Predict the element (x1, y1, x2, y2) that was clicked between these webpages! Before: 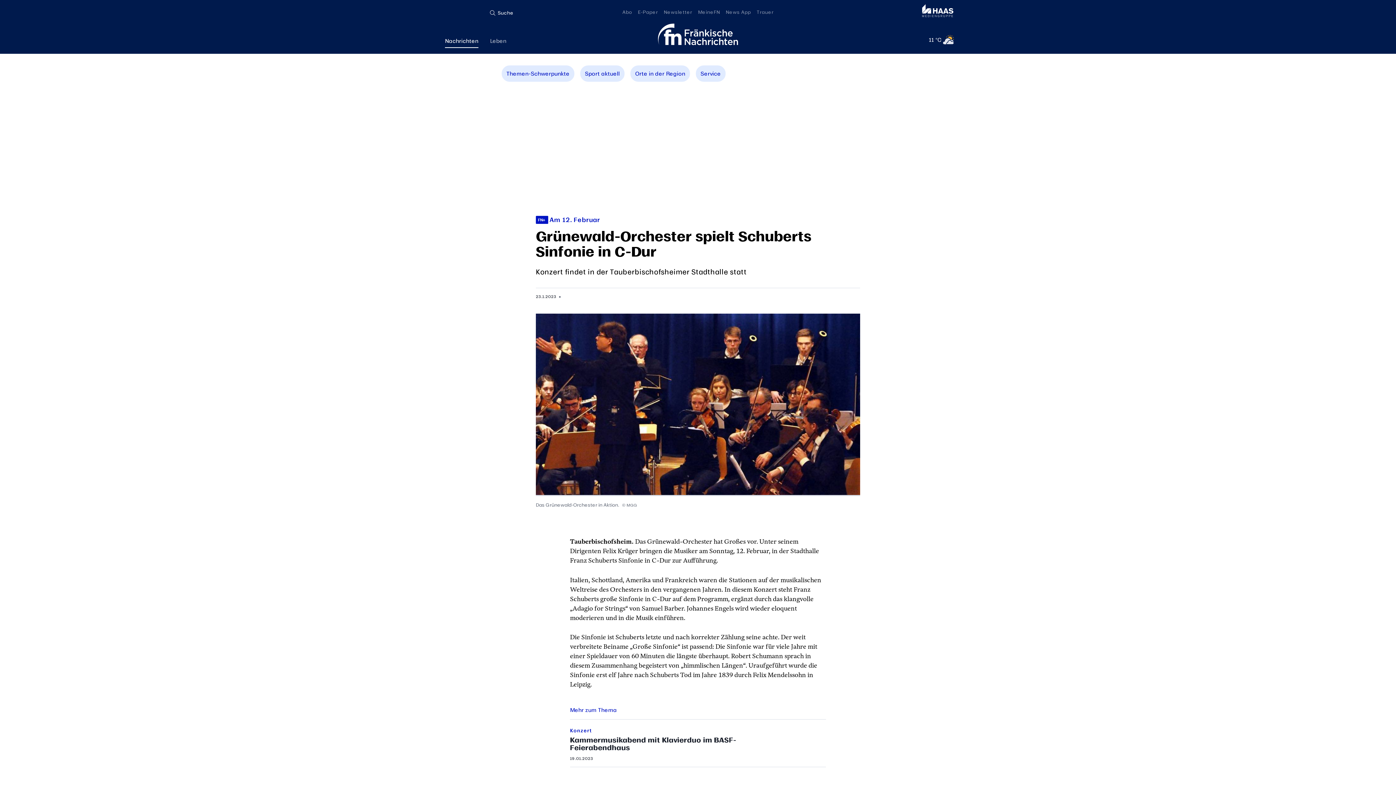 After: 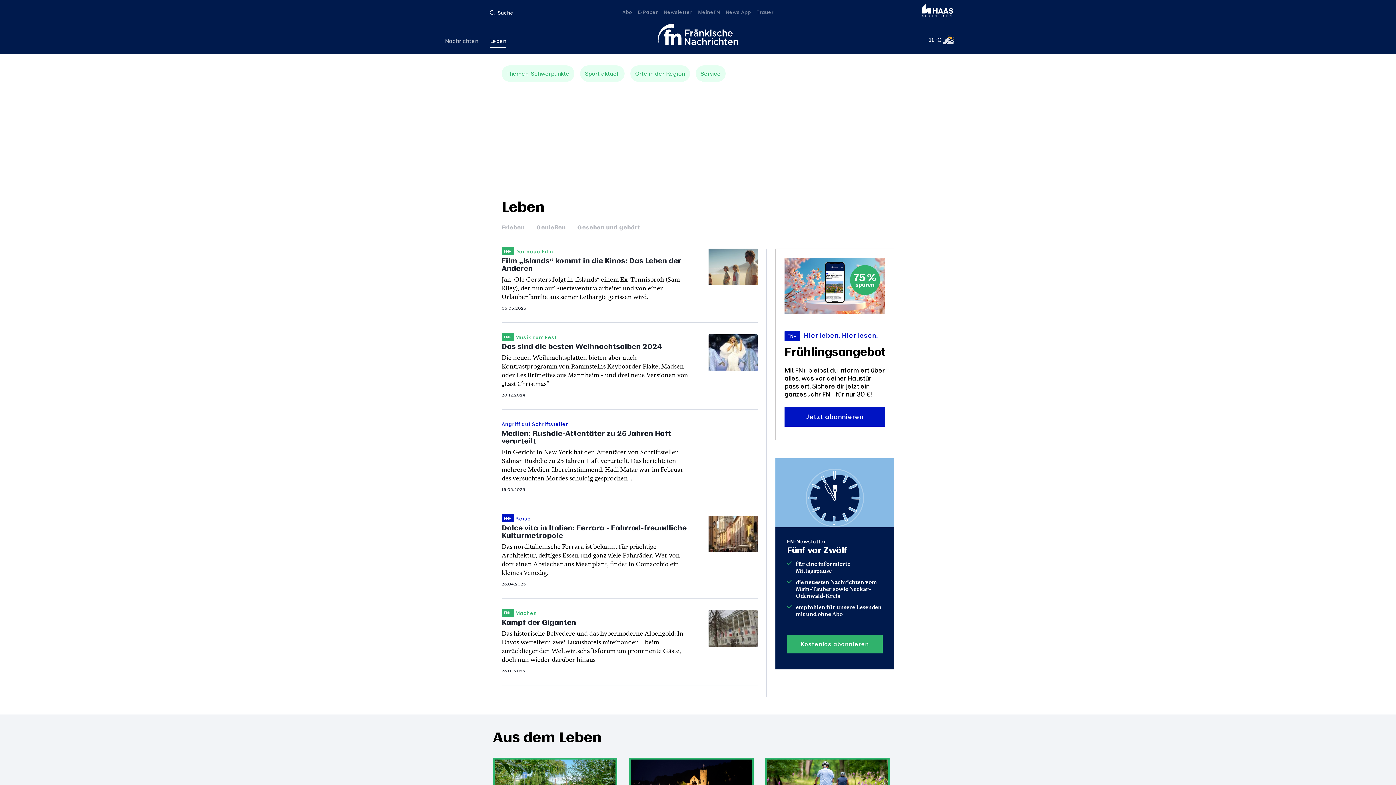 Action: label: Leben bbox: (490, 34, 506, 48)